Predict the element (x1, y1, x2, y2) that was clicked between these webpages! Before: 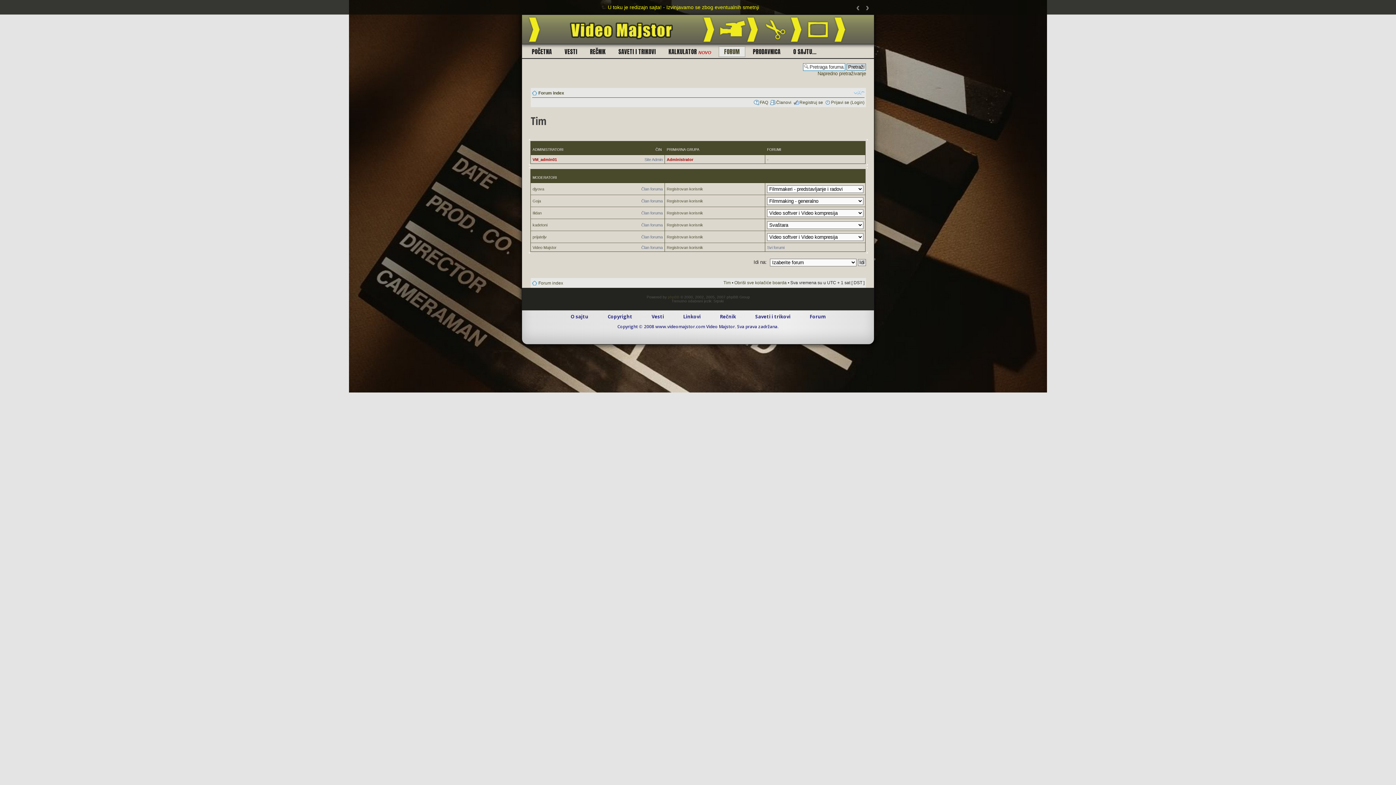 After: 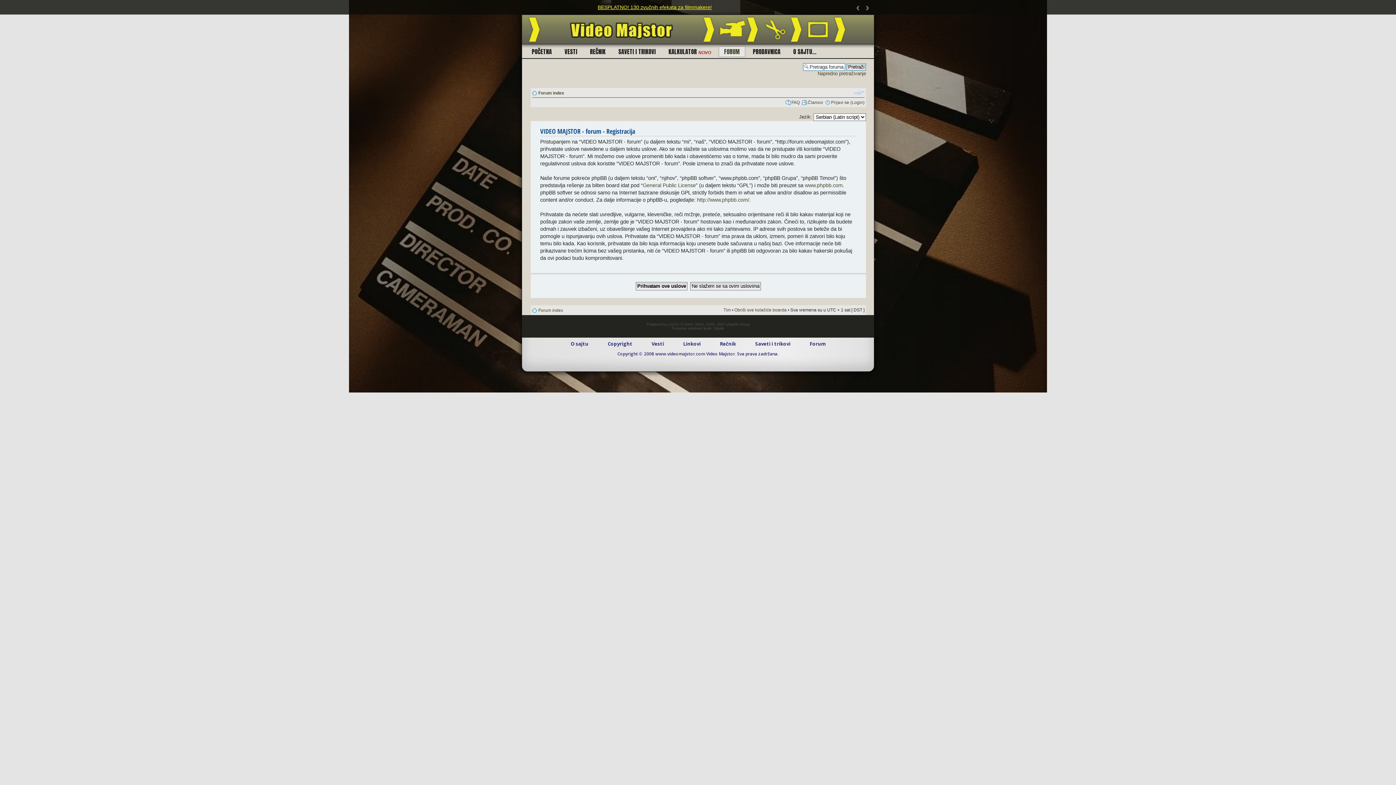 Action: bbox: (799, 100, 823, 105) label: Registruj se